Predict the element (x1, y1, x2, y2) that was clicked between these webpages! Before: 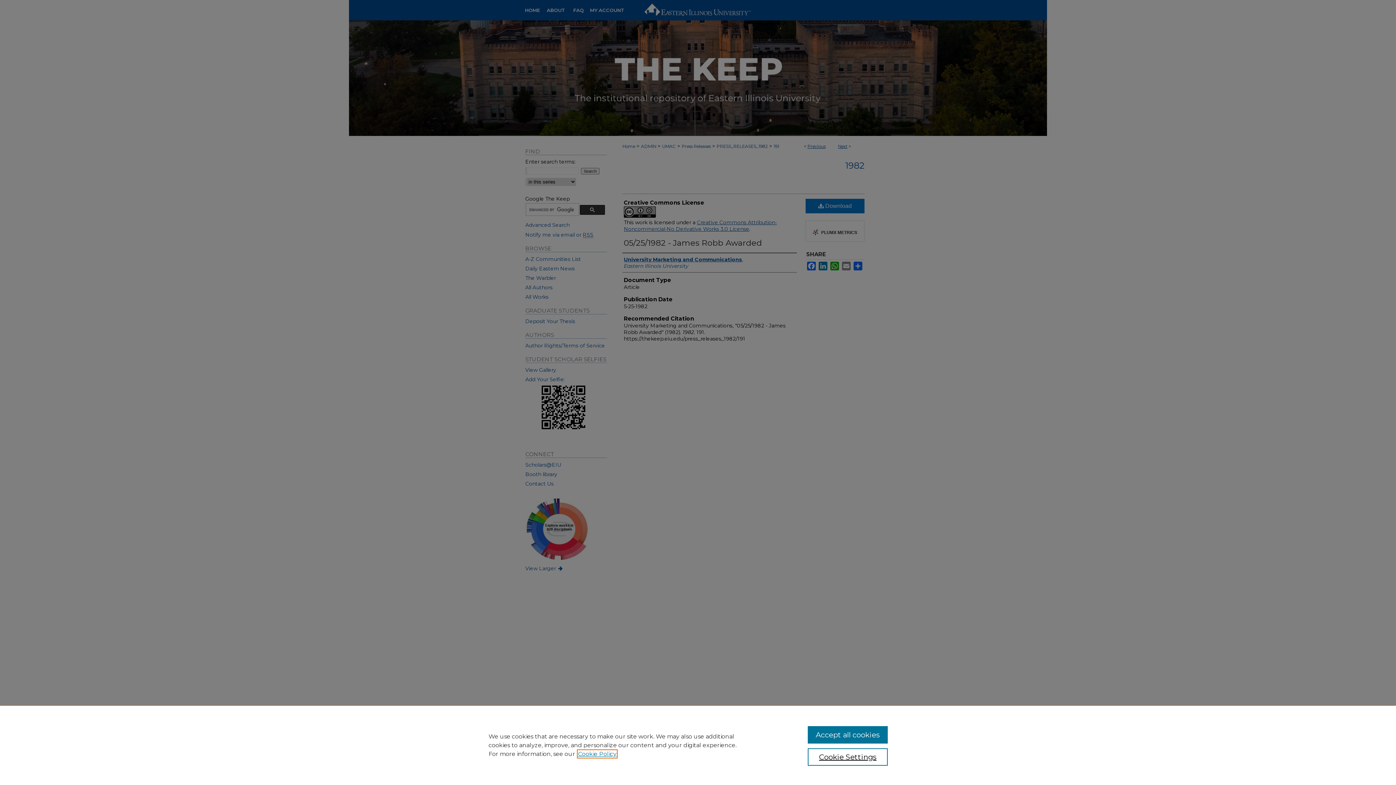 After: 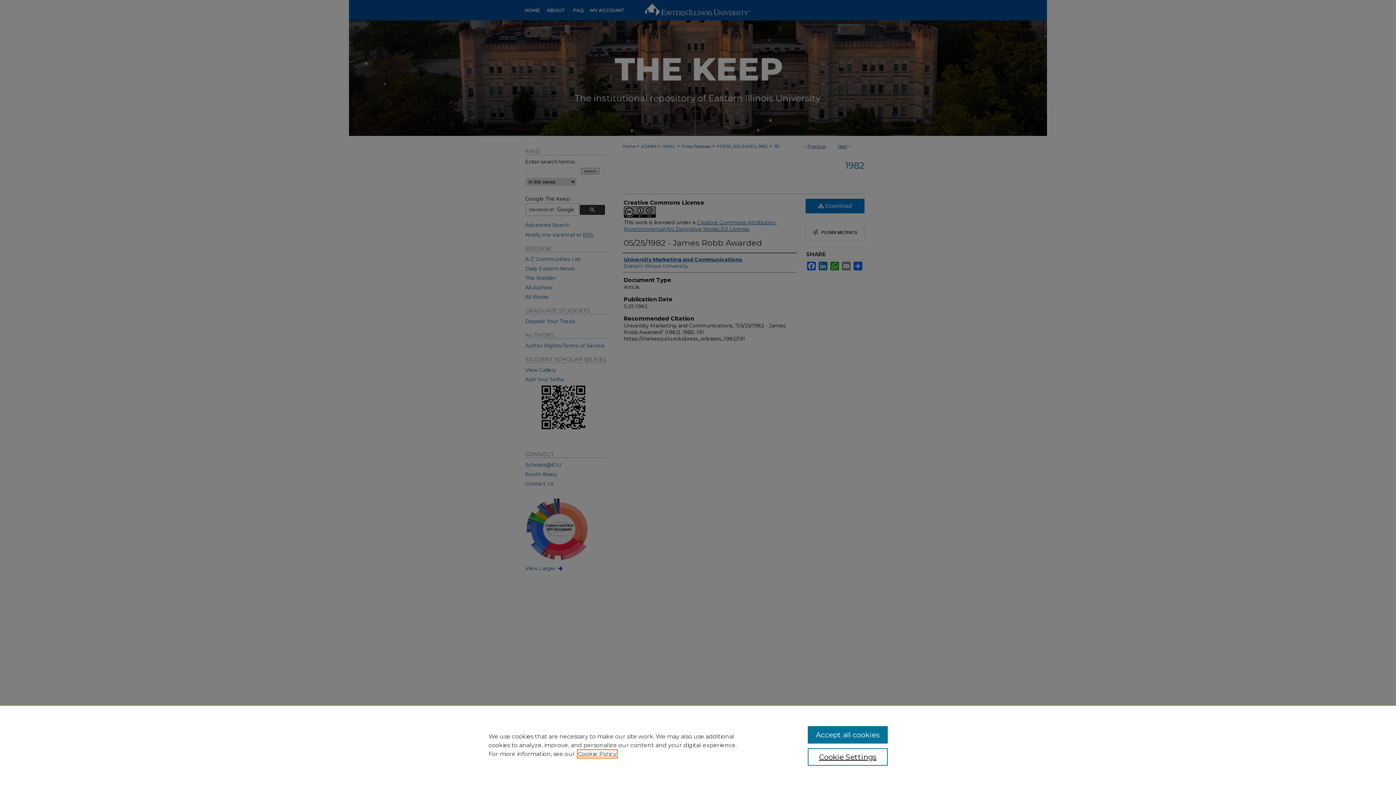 Action: bbox: (578, 750, 616, 757) label: , opens in a new tab